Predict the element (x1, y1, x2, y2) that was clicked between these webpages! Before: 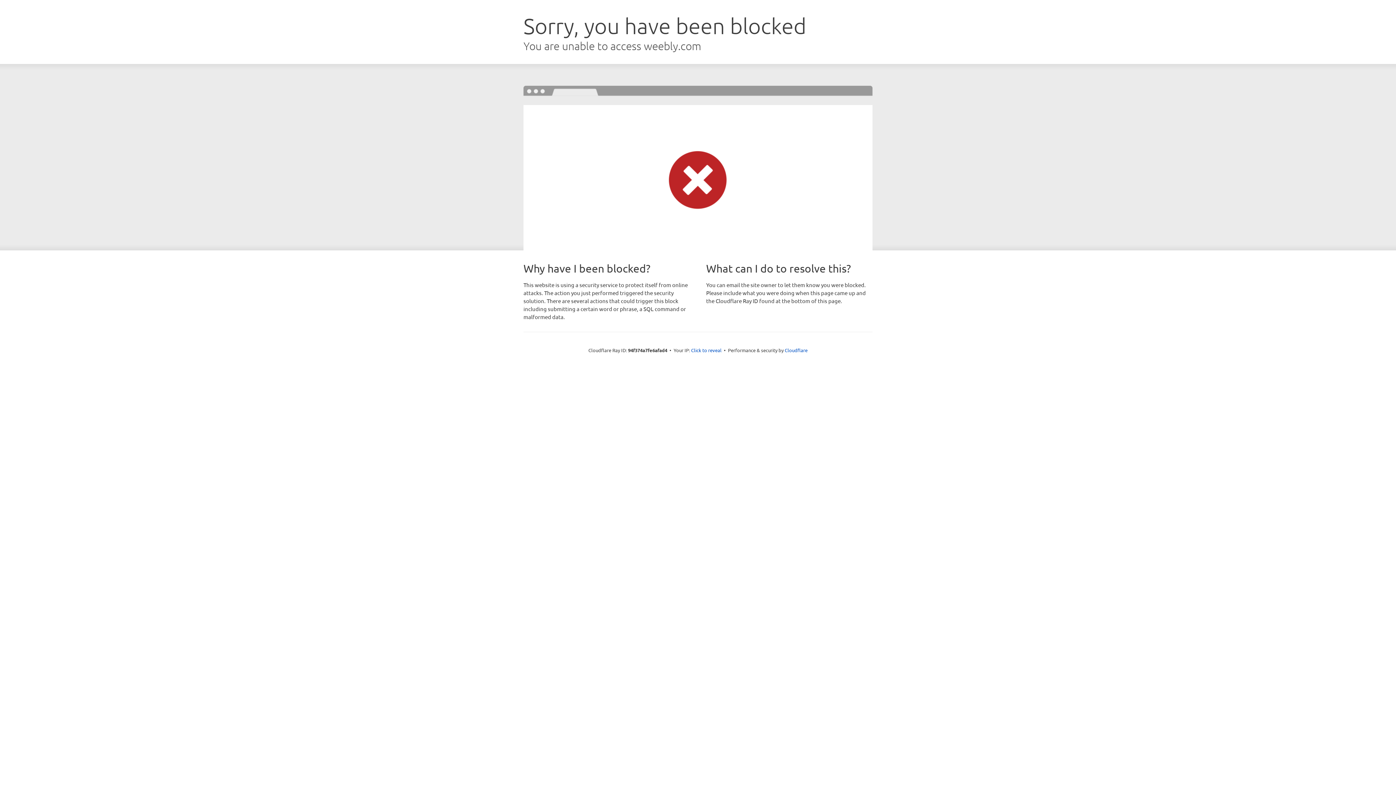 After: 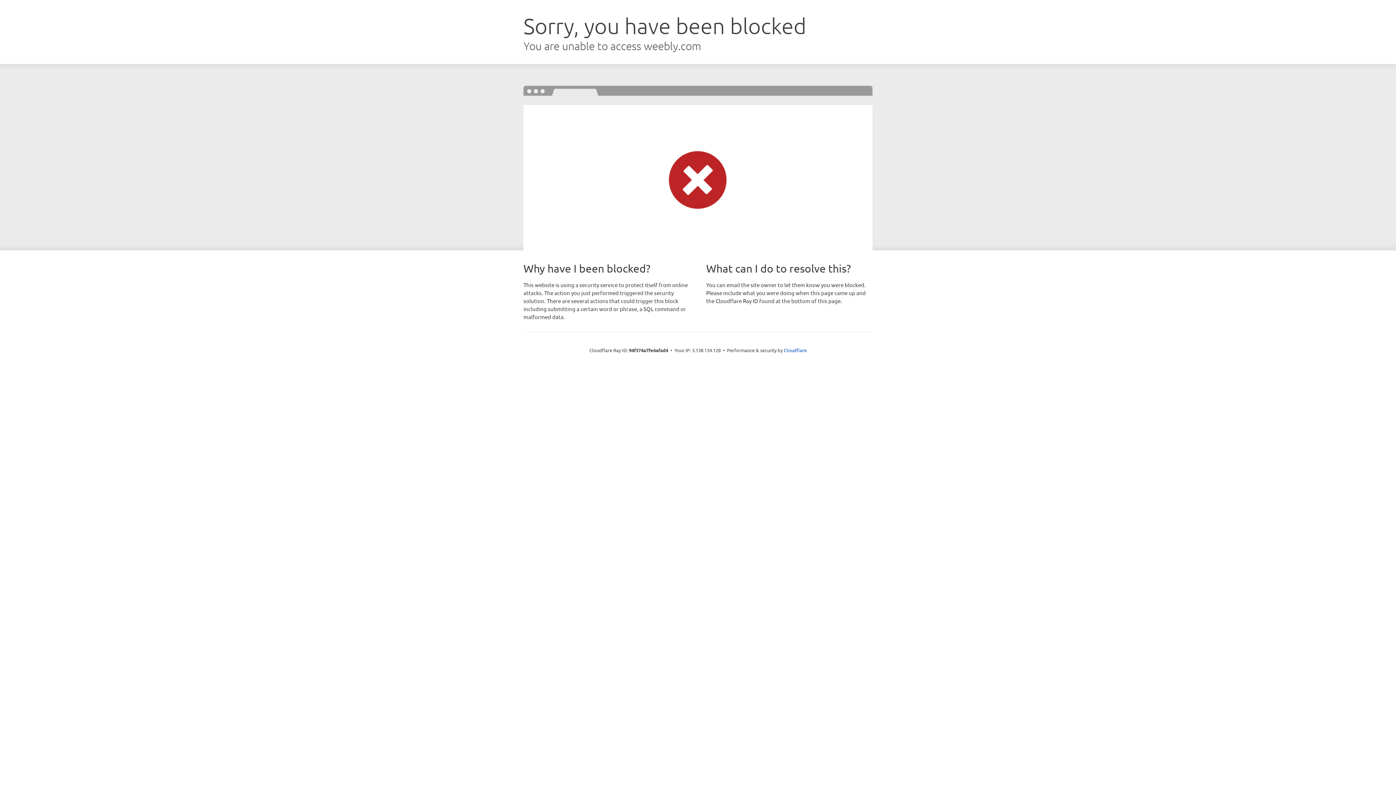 Action: label: Click to reveal bbox: (691, 346, 721, 353)